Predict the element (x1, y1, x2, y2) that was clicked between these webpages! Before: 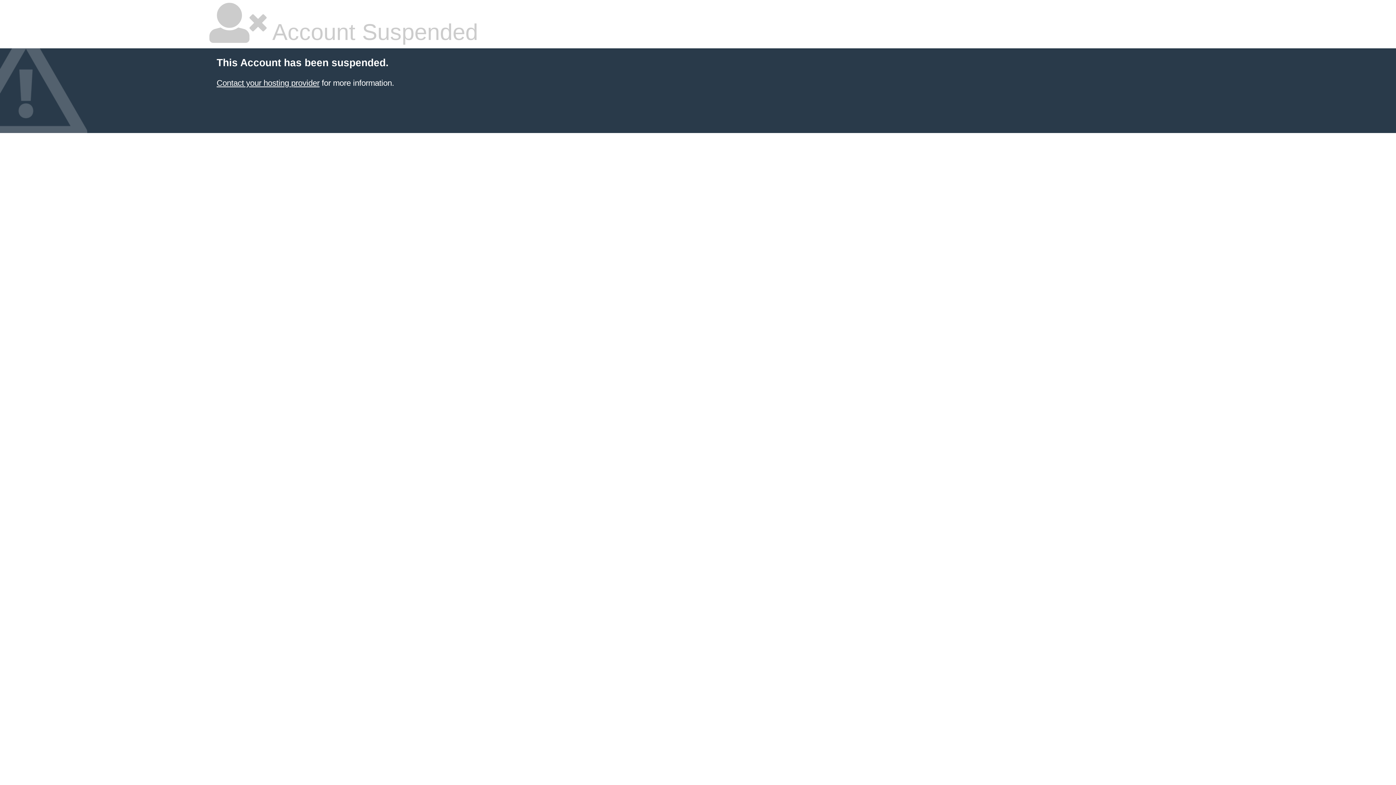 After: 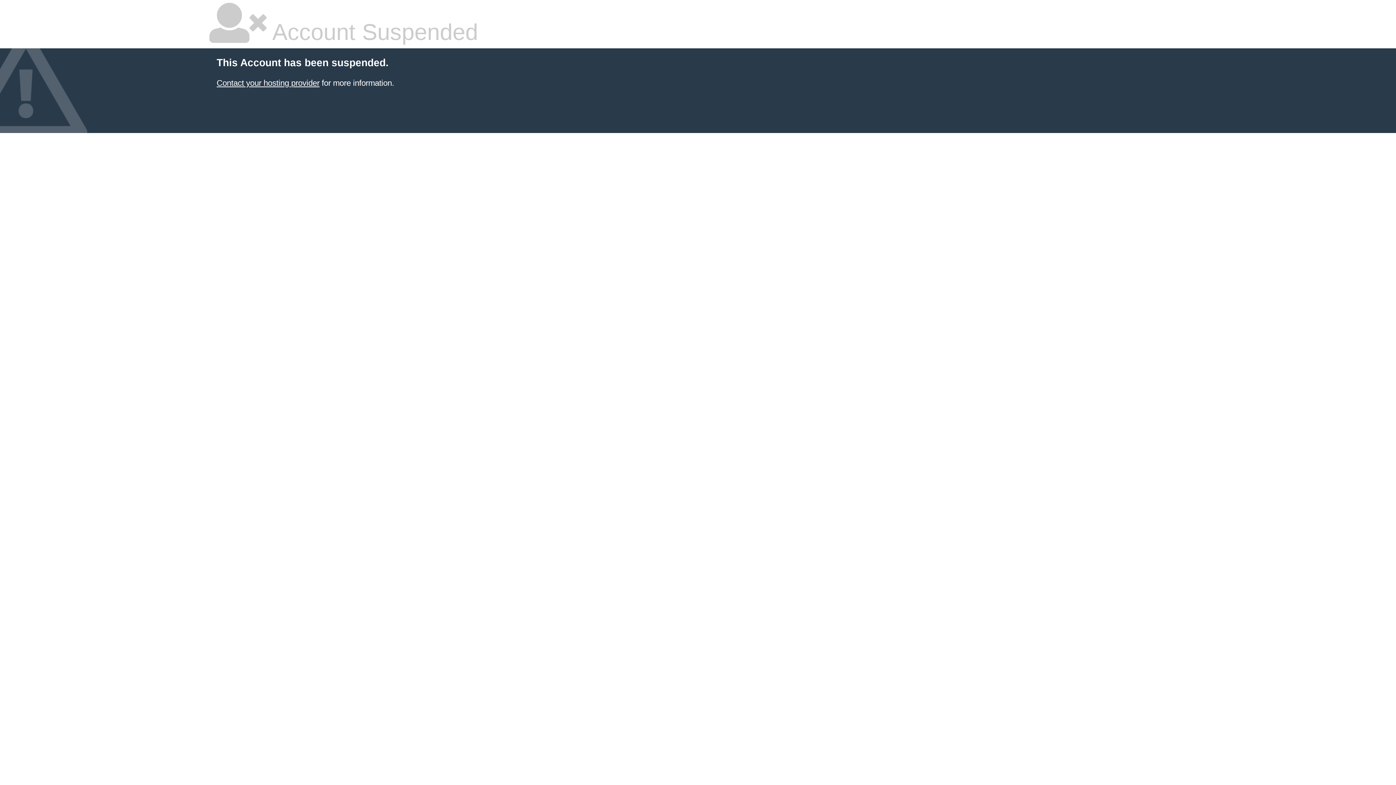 Action: bbox: (216, 78, 319, 87) label: Contact your hosting provider